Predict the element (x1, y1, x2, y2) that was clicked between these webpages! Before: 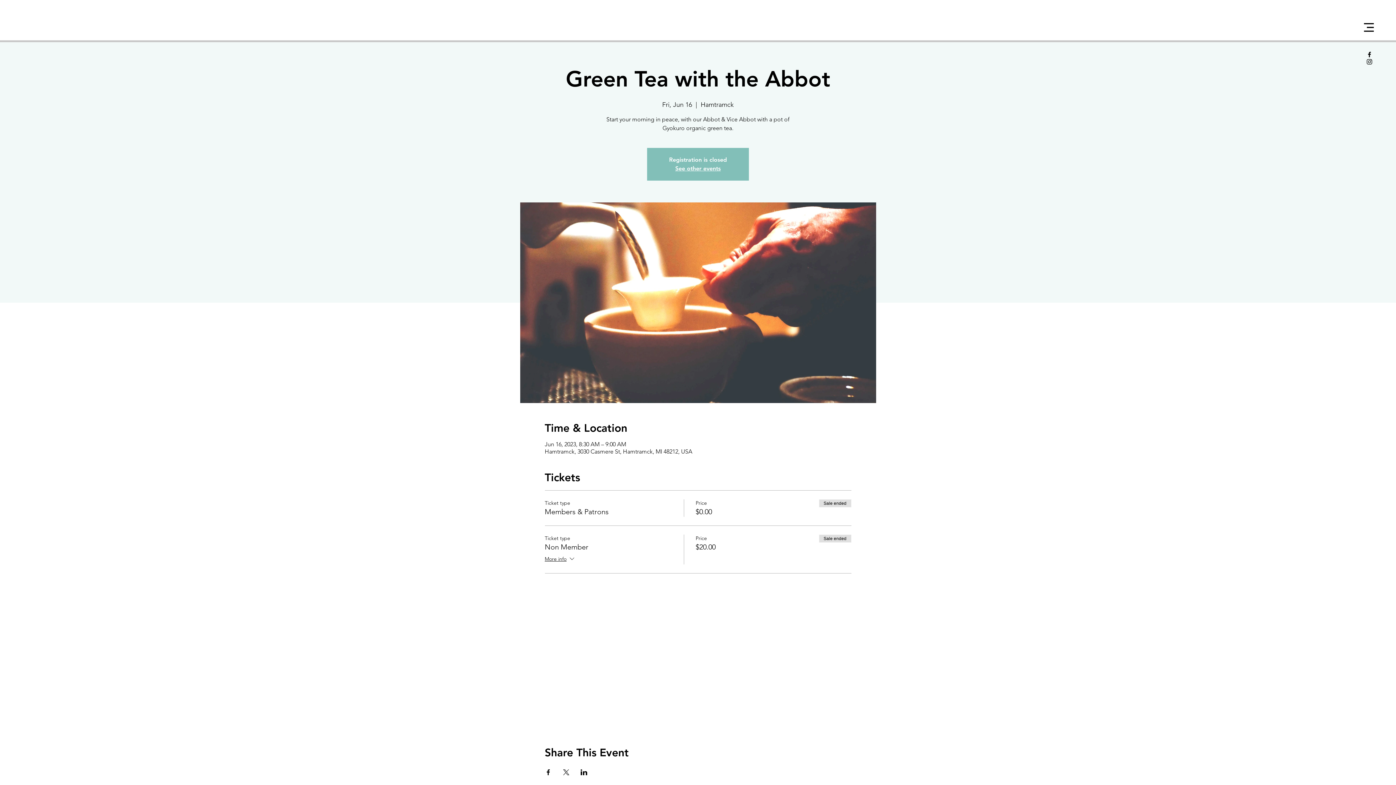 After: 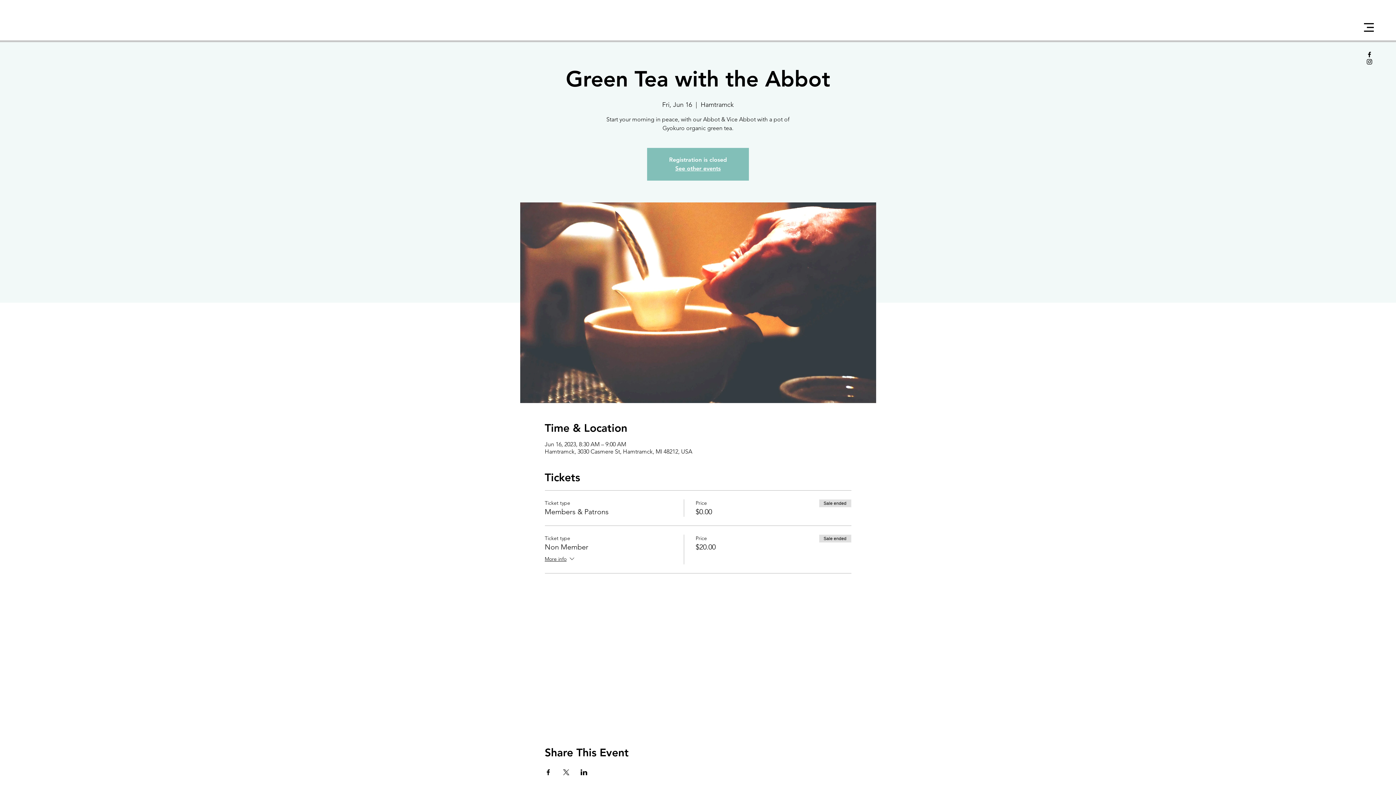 Action: bbox: (1366, 58, 1373, 65) label: Black Instagram Icon